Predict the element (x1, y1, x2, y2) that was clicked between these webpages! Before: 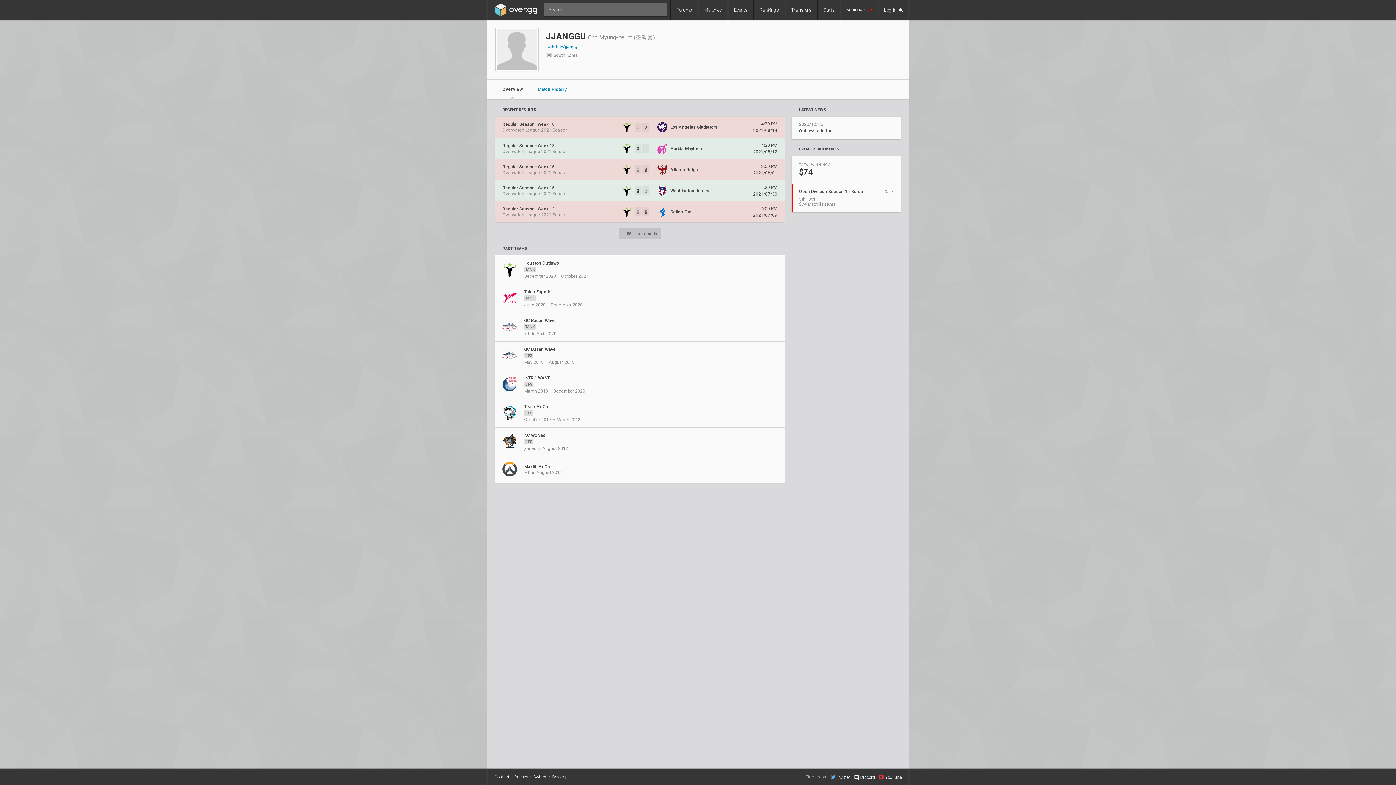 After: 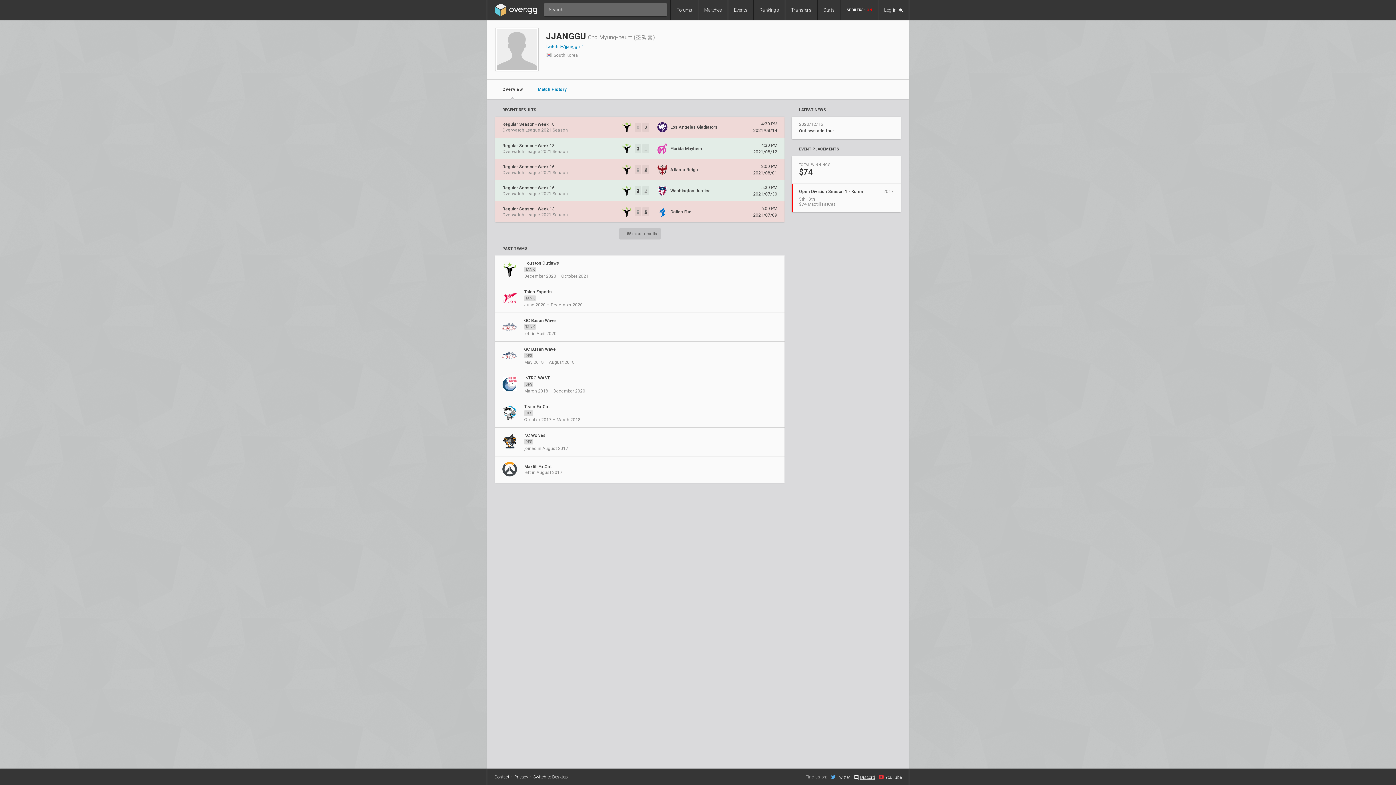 Action: bbox: (853, 774, 875, 780) label: Discord